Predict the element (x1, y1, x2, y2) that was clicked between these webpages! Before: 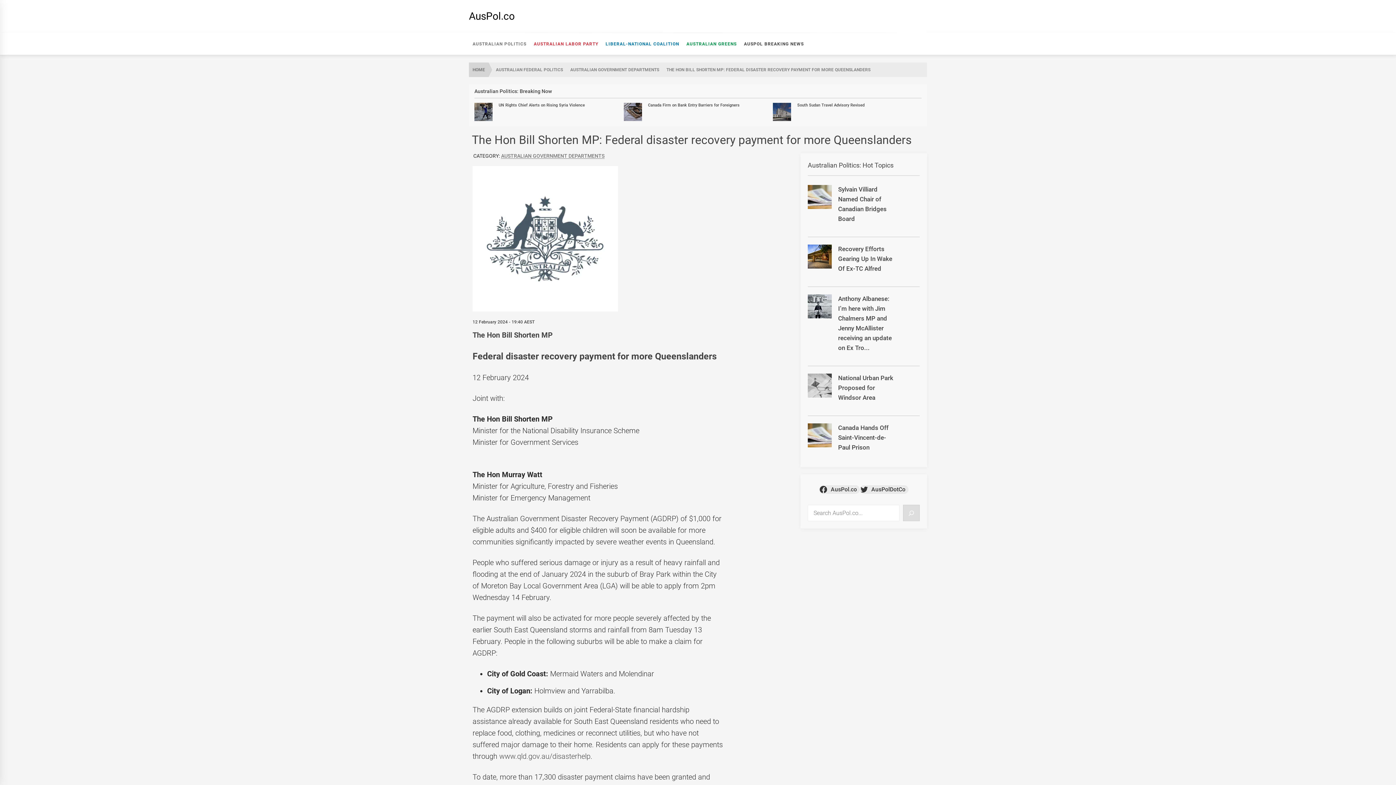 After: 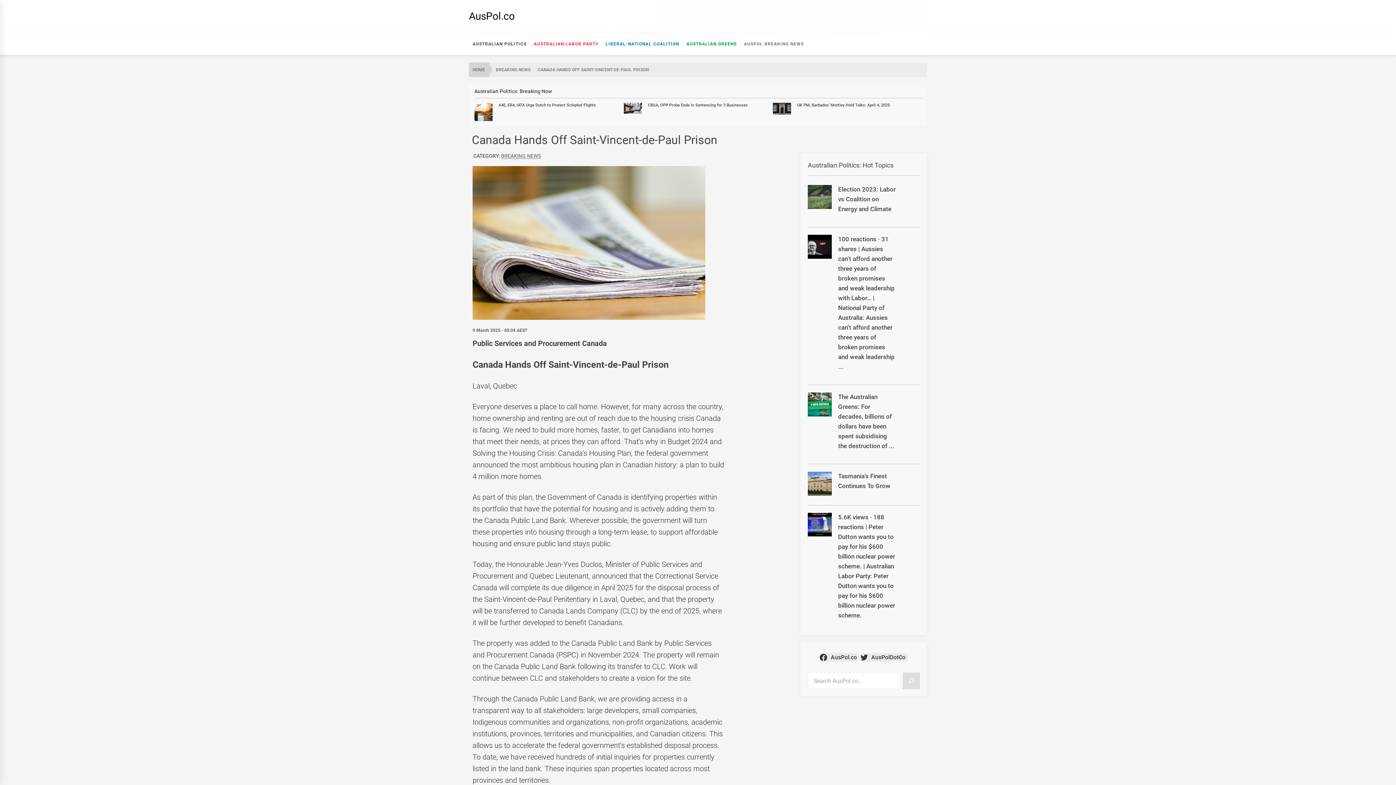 Action: bbox: (838, 423, 896, 452) label: Canada Hands Off Saint-Vincent-de-Paul Prison